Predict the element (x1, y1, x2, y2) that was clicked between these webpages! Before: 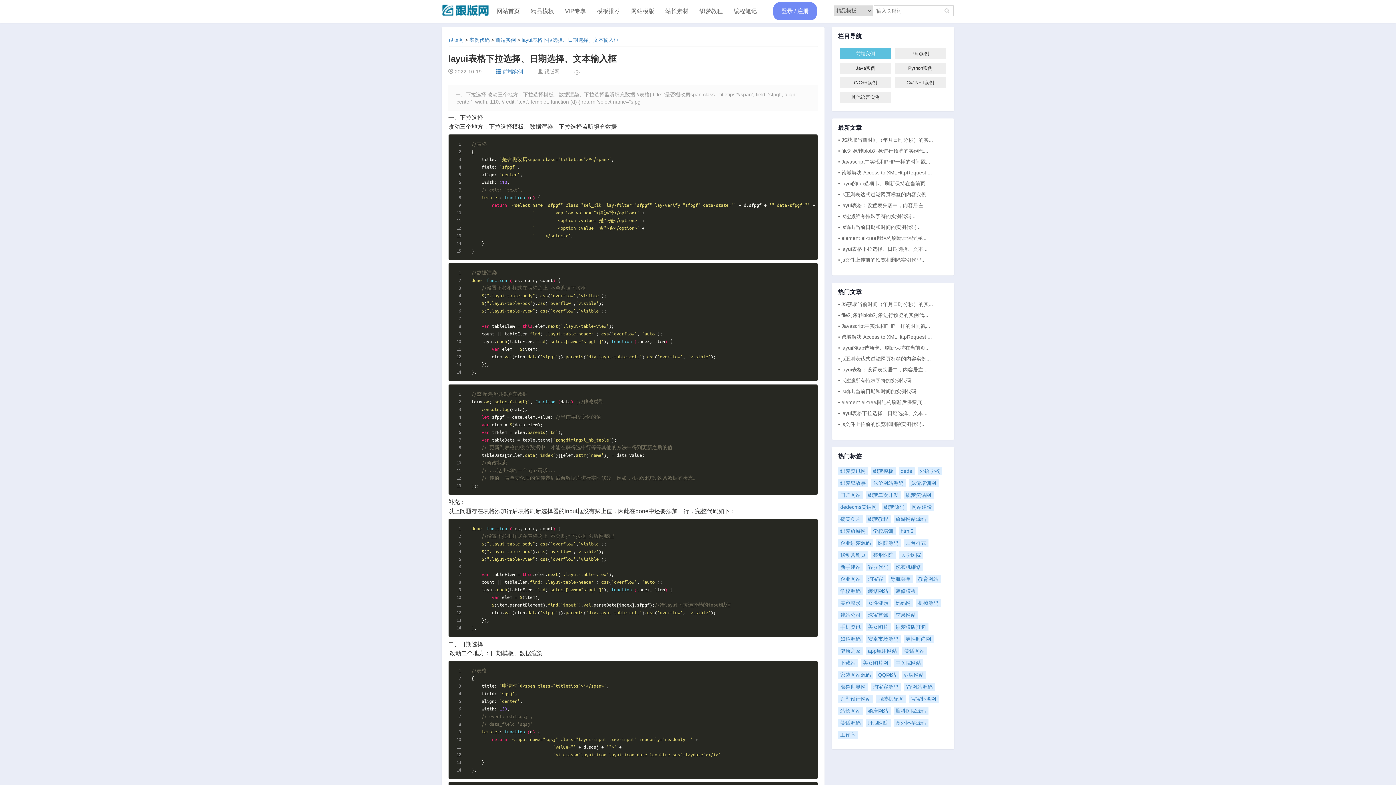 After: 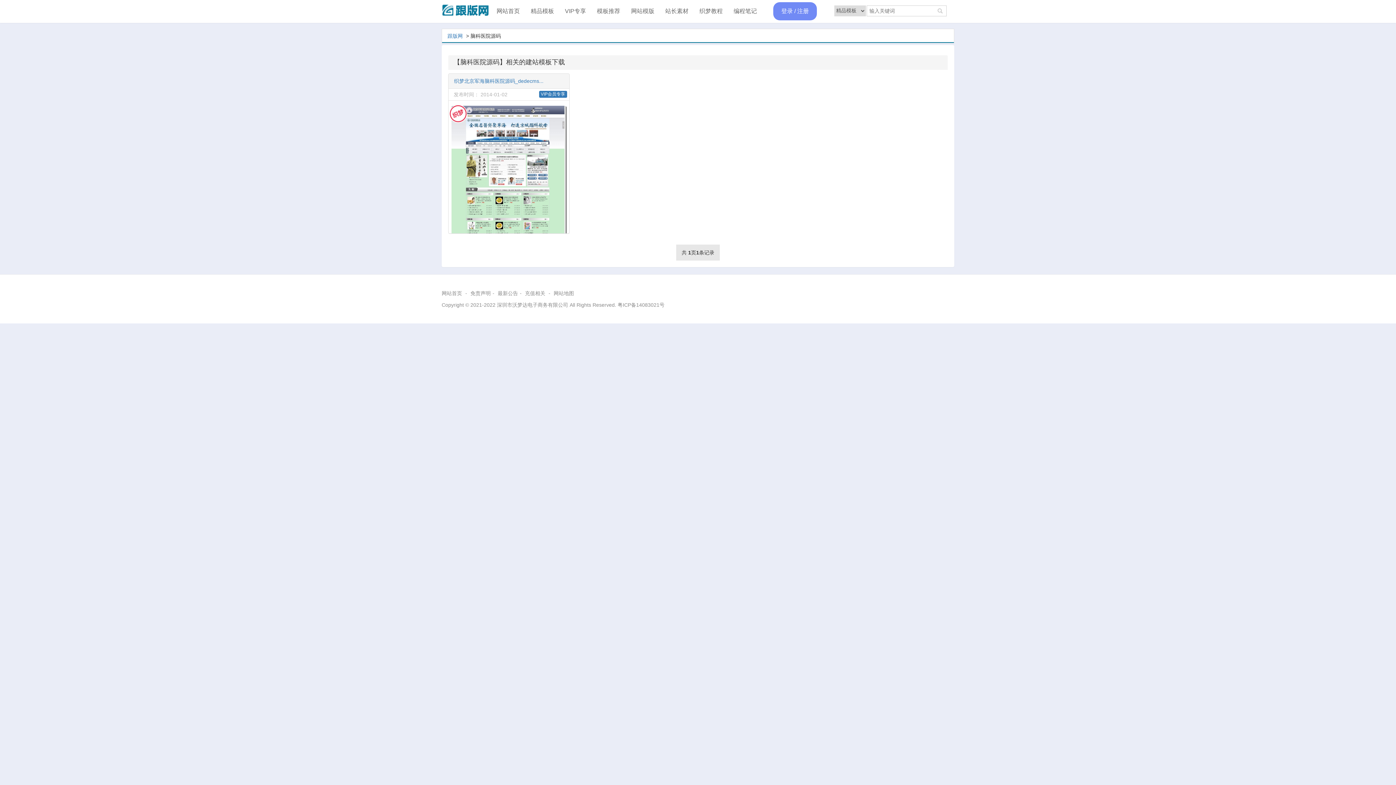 Action: label: 脑科医院源码 bbox: (893, 707, 928, 715)